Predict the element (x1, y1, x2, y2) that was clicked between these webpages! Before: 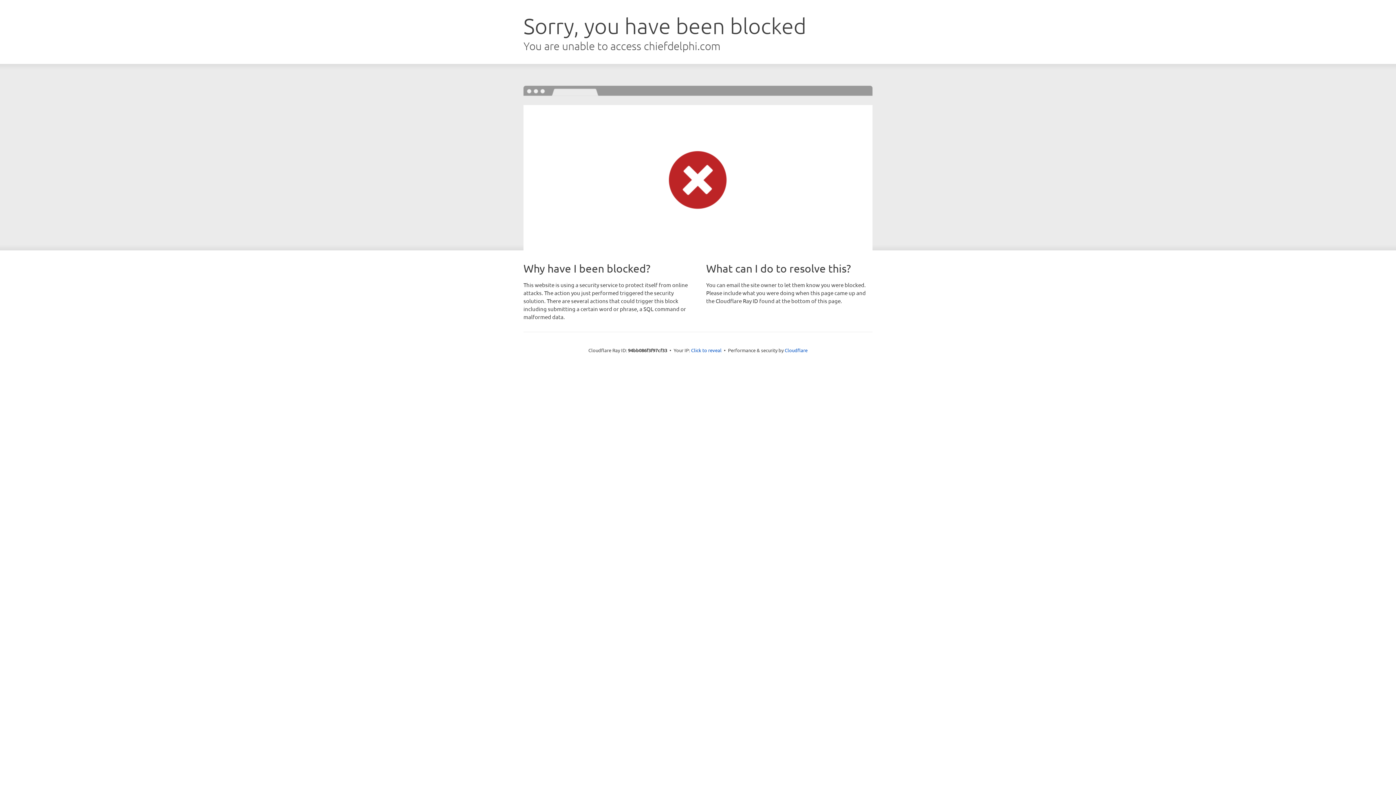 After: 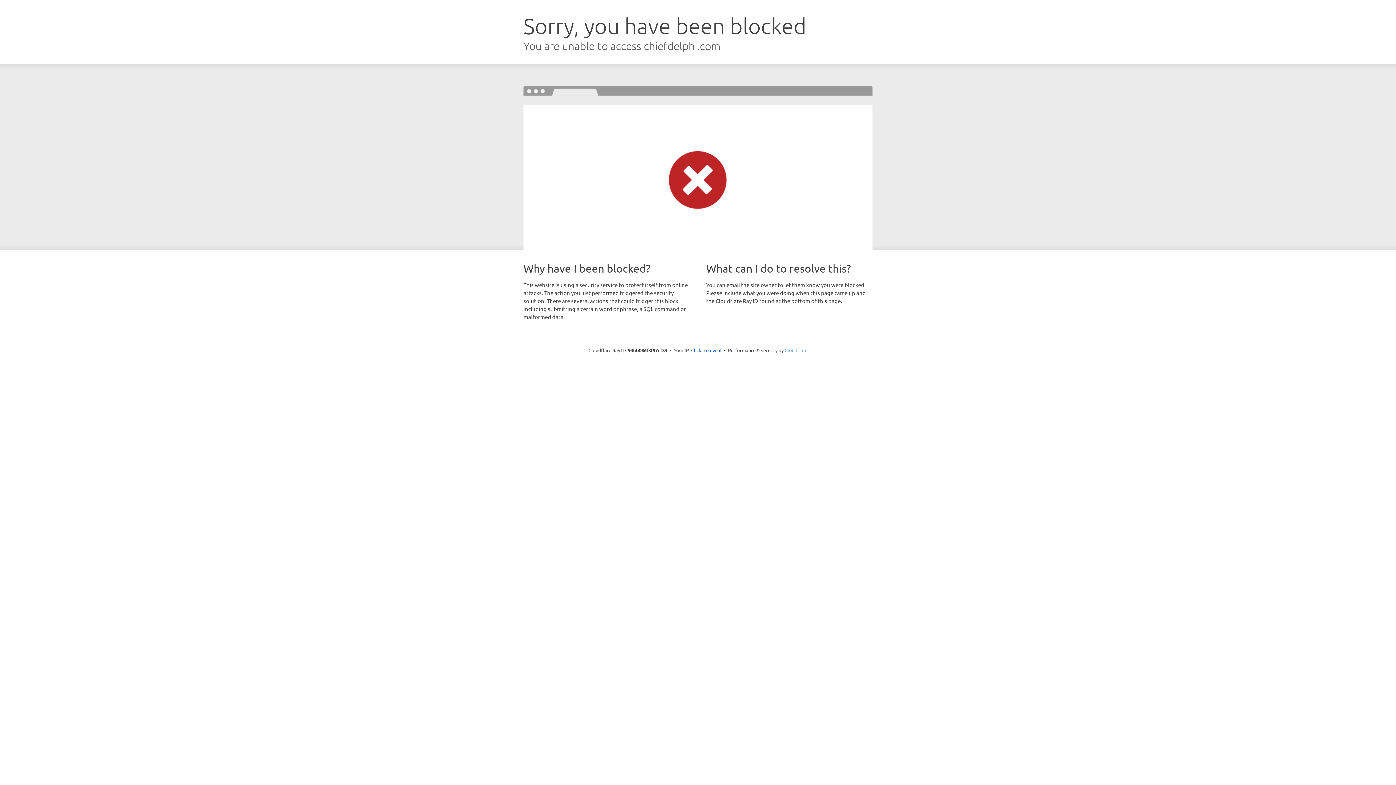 Action: bbox: (784, 347, 807, 353) label: Cloudflare